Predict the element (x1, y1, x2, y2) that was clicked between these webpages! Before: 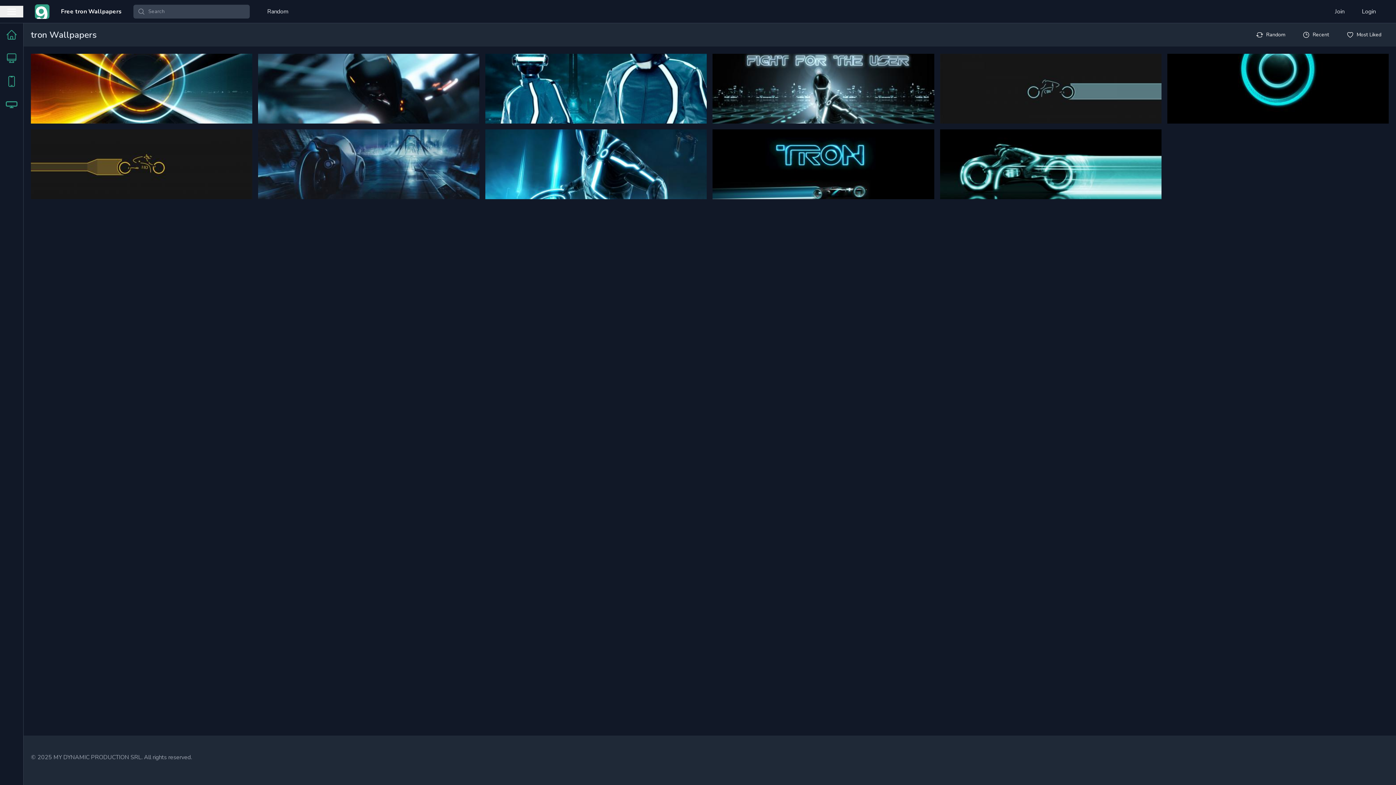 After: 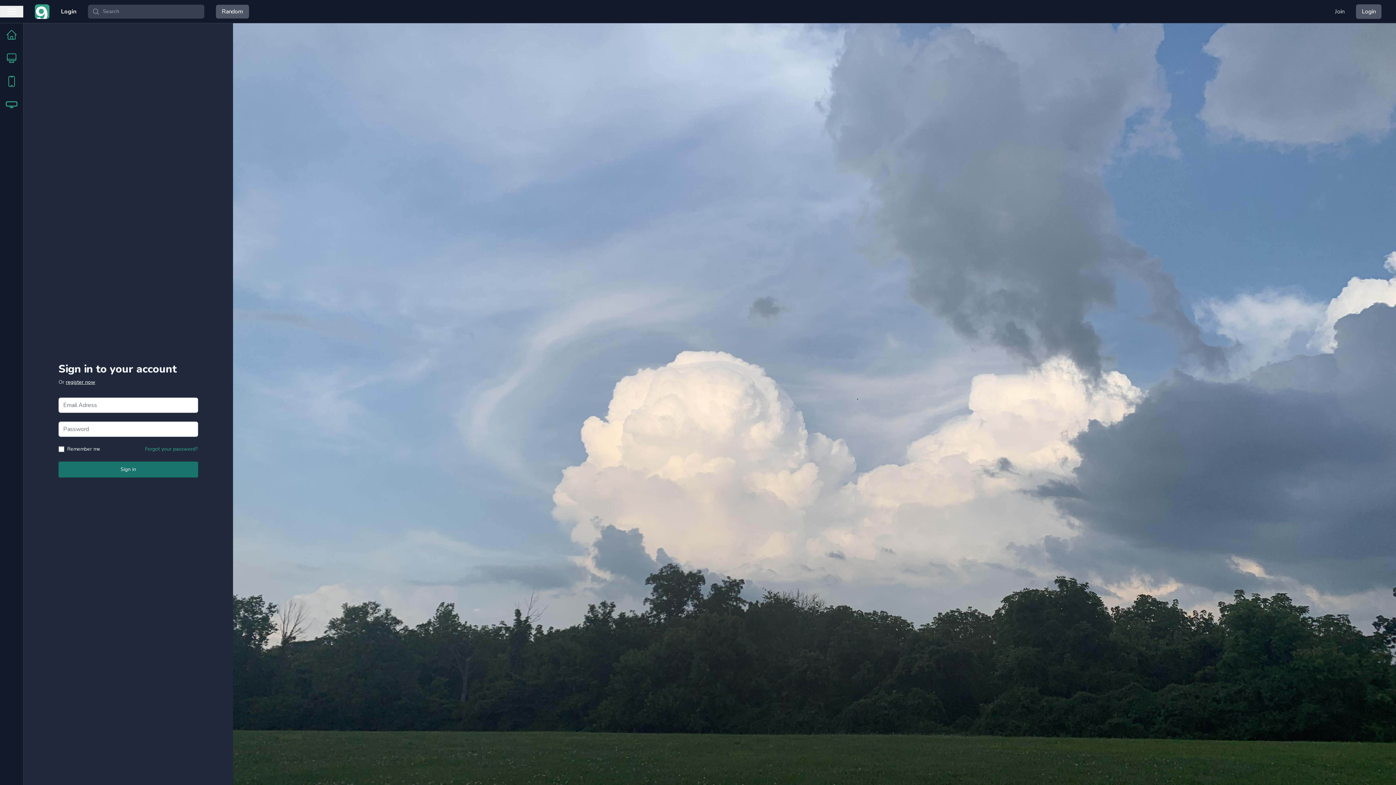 Action: label: Favorite bbox: (1377, 109, 1386, 117)